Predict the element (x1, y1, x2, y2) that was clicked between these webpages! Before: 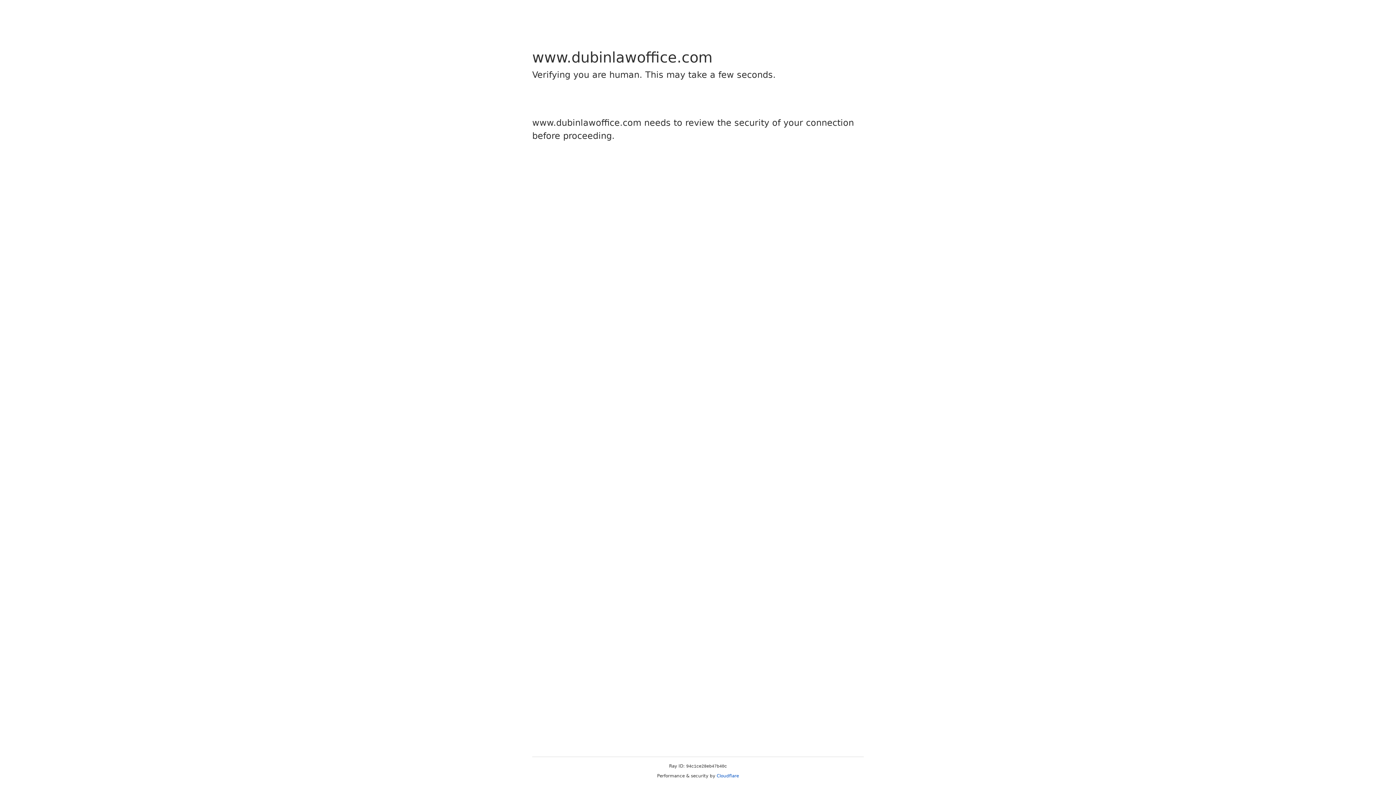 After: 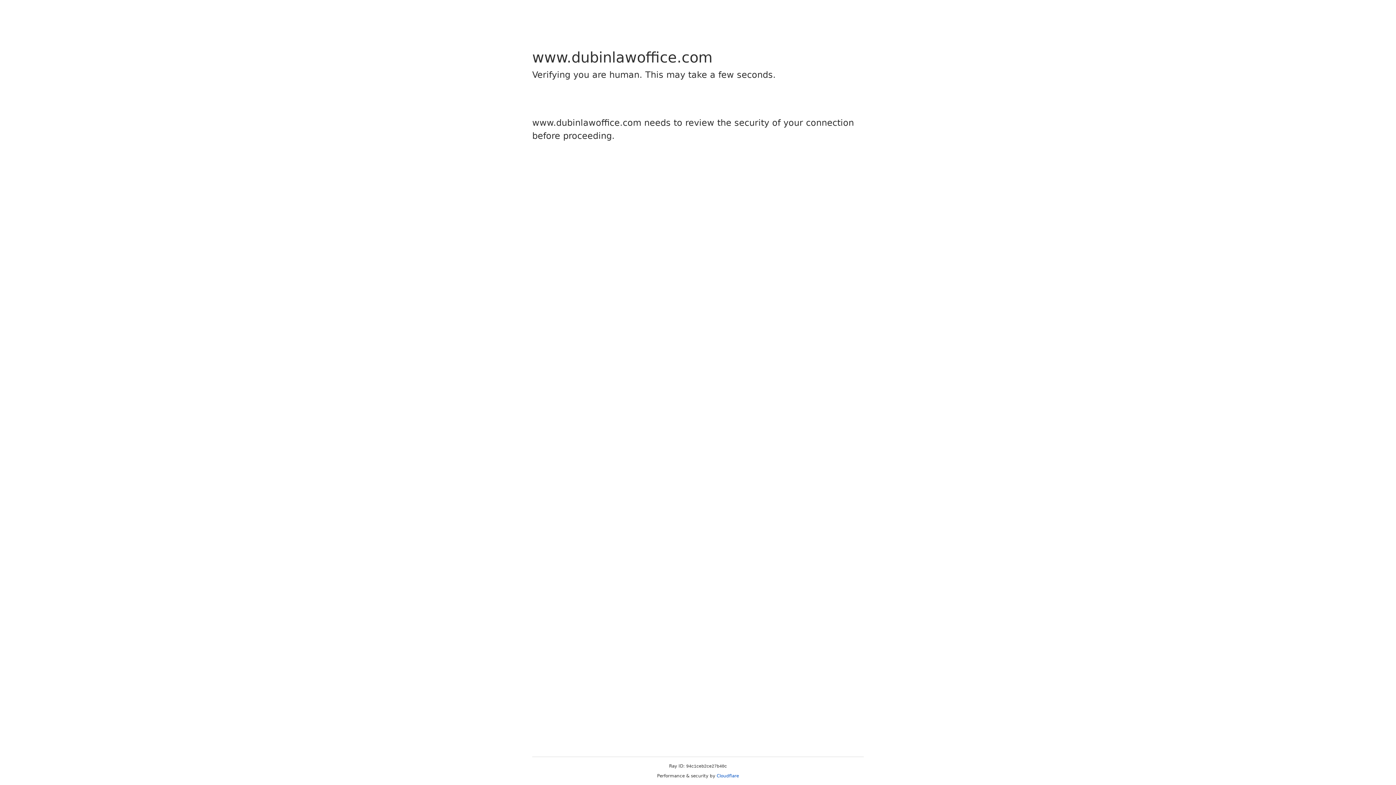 Action: bbox: (716, 773, 739, 778) label: Cloudflare